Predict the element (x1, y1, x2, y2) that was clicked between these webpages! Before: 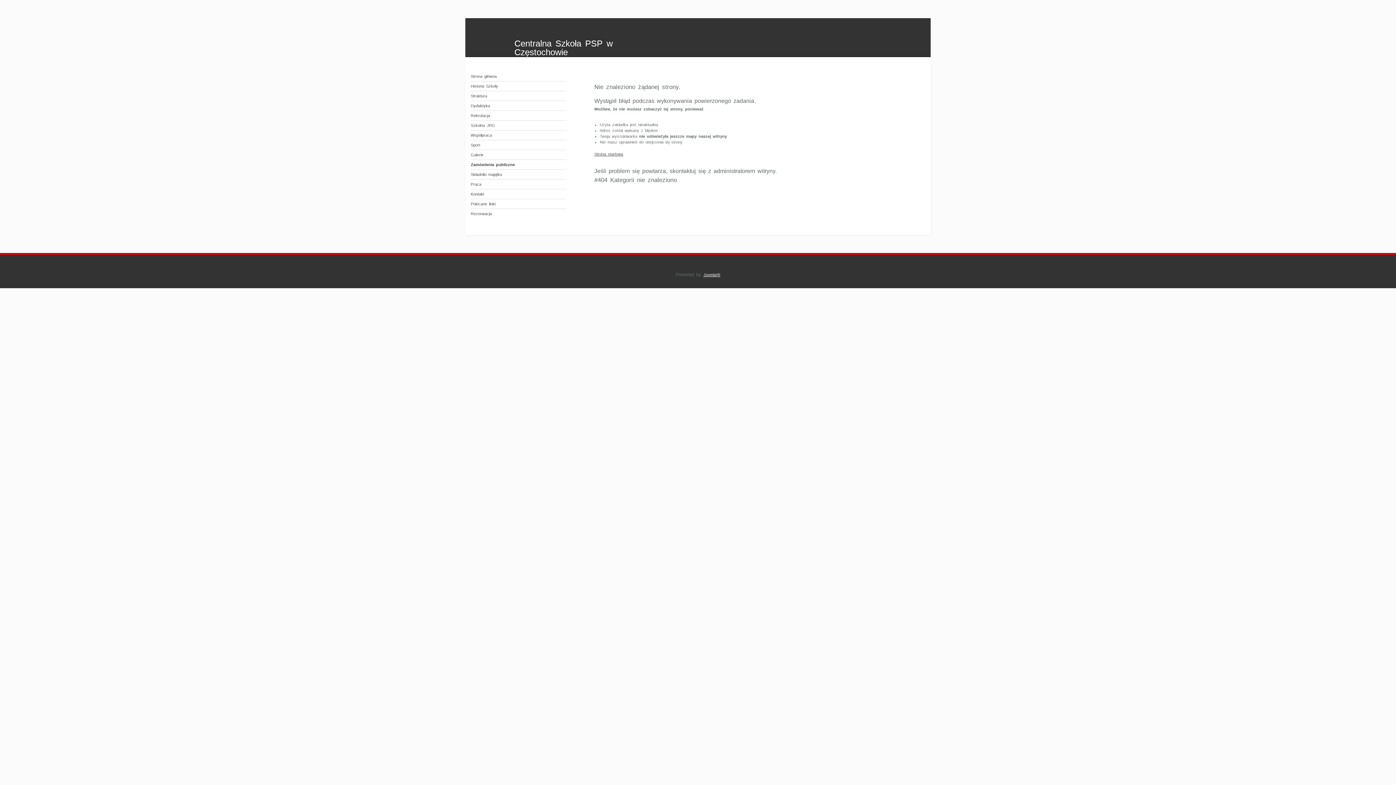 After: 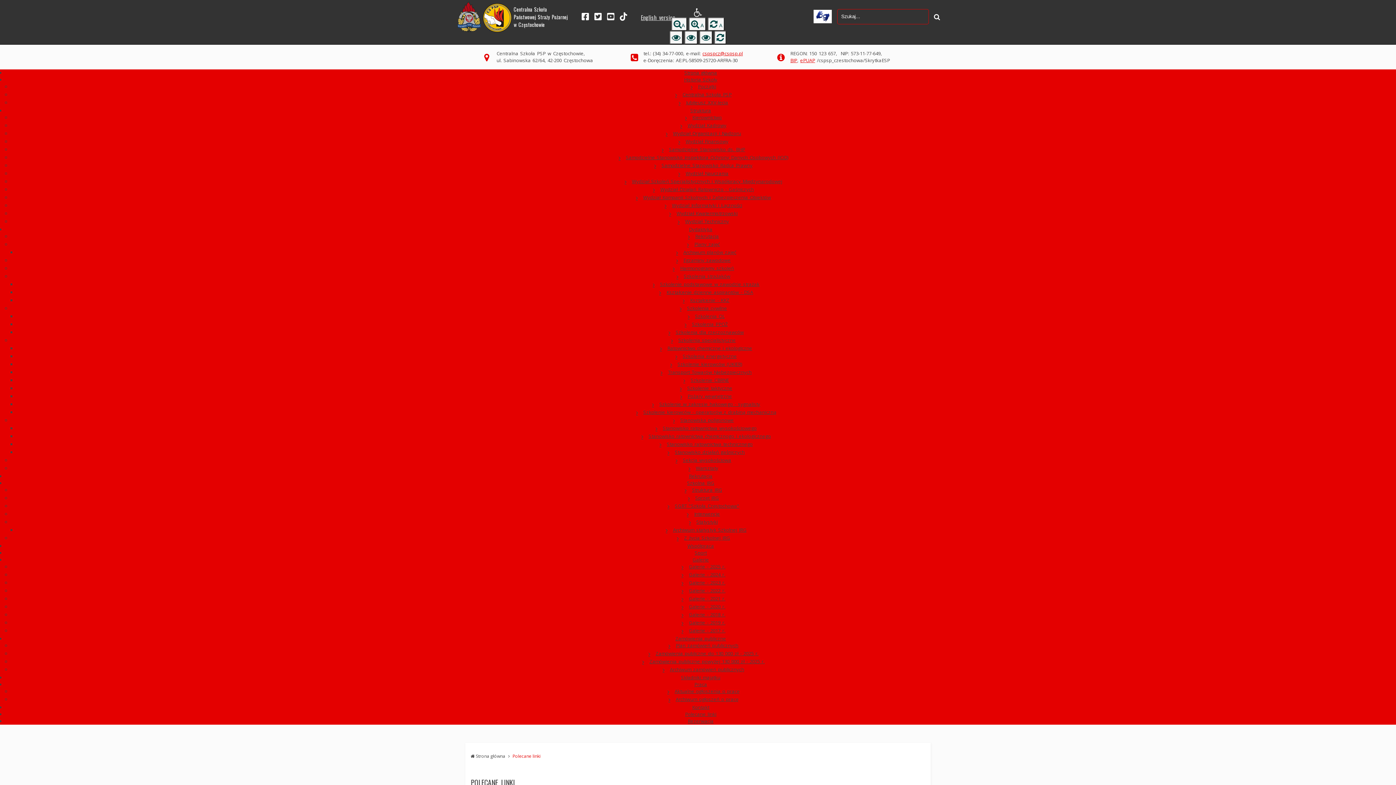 Action: label: Polecane linki bbox: (470, 199, 566, 209)